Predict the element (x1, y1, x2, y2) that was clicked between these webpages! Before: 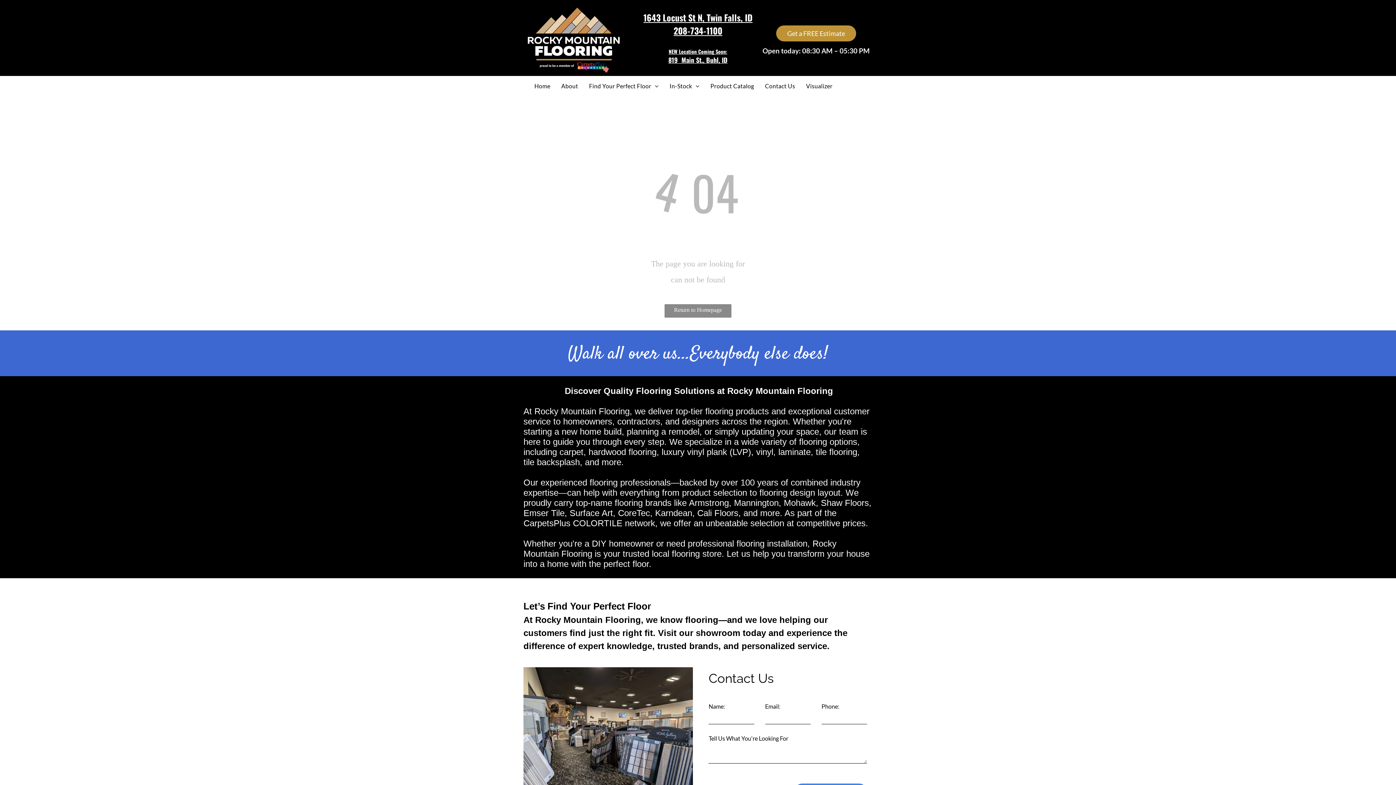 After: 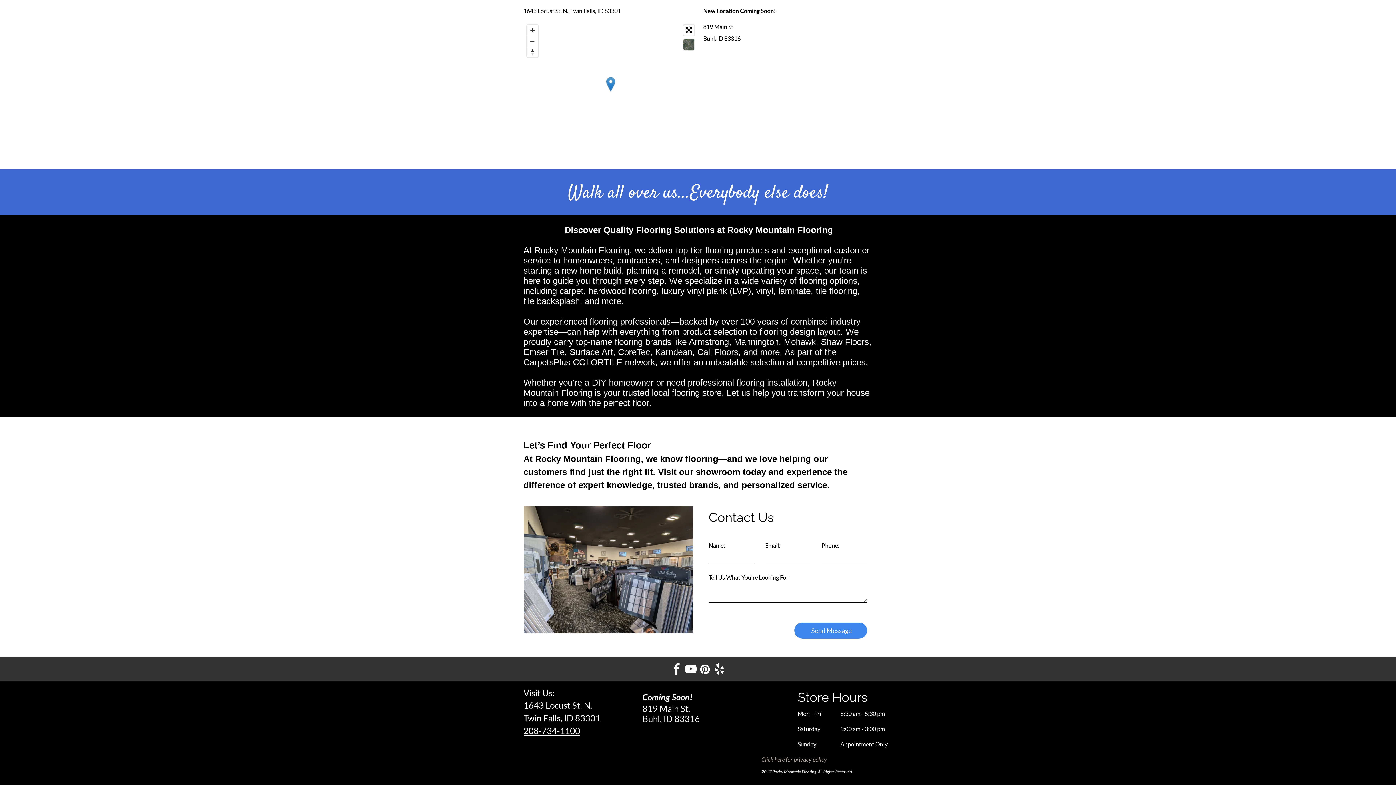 Action: label: NEW Location Coming Soon: bbox: (668, 47, 727, 55)